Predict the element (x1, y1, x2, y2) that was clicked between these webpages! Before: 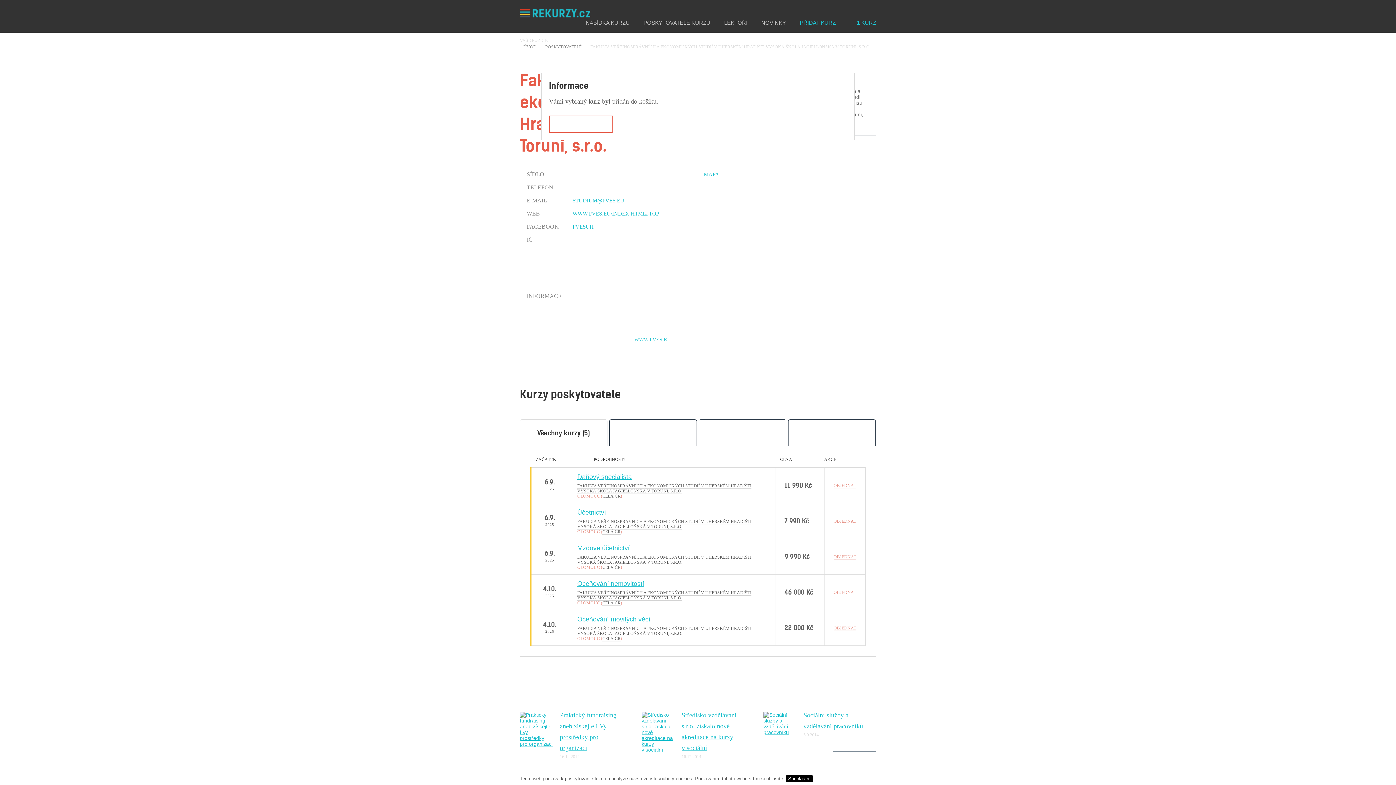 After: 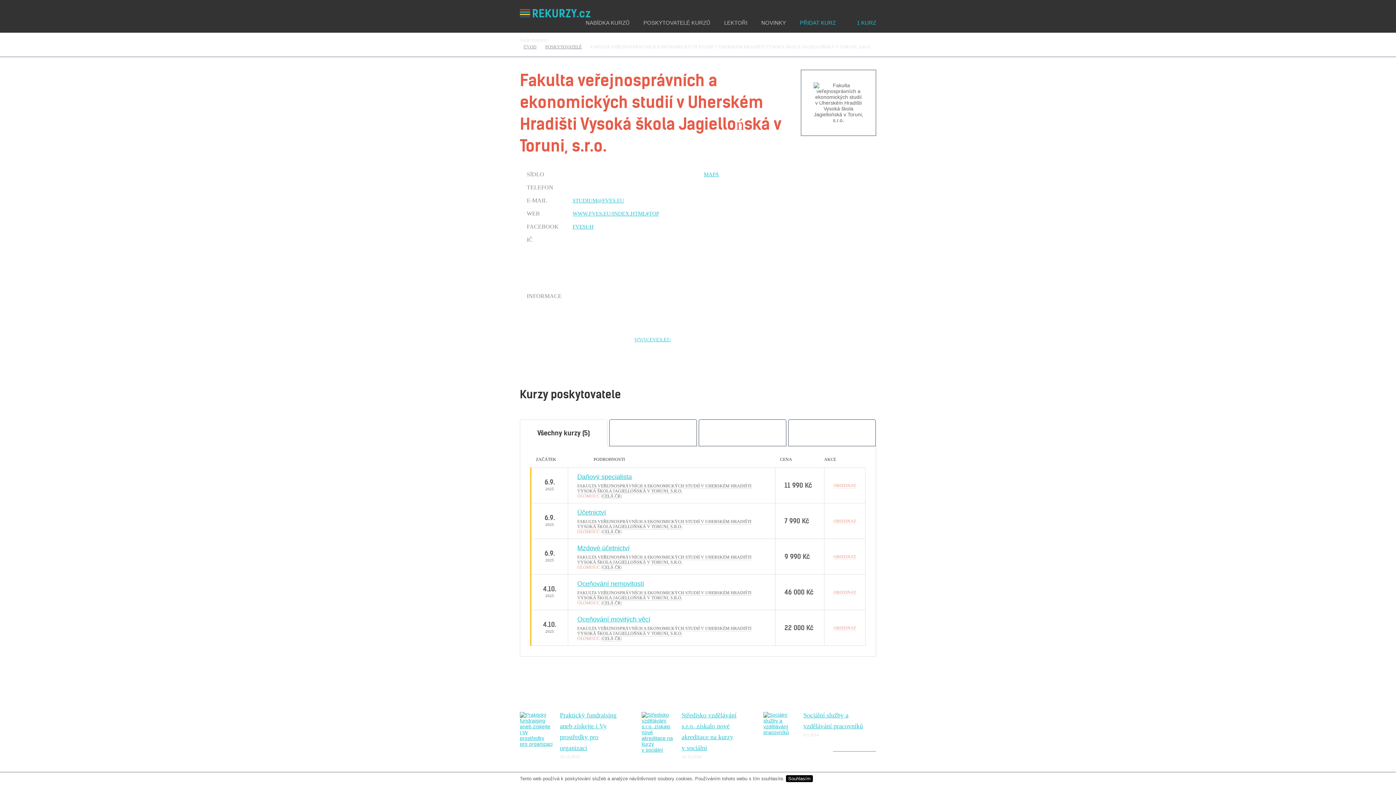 Action: bbox: (549, 115, 612, 132) label: ZAVŘÍT